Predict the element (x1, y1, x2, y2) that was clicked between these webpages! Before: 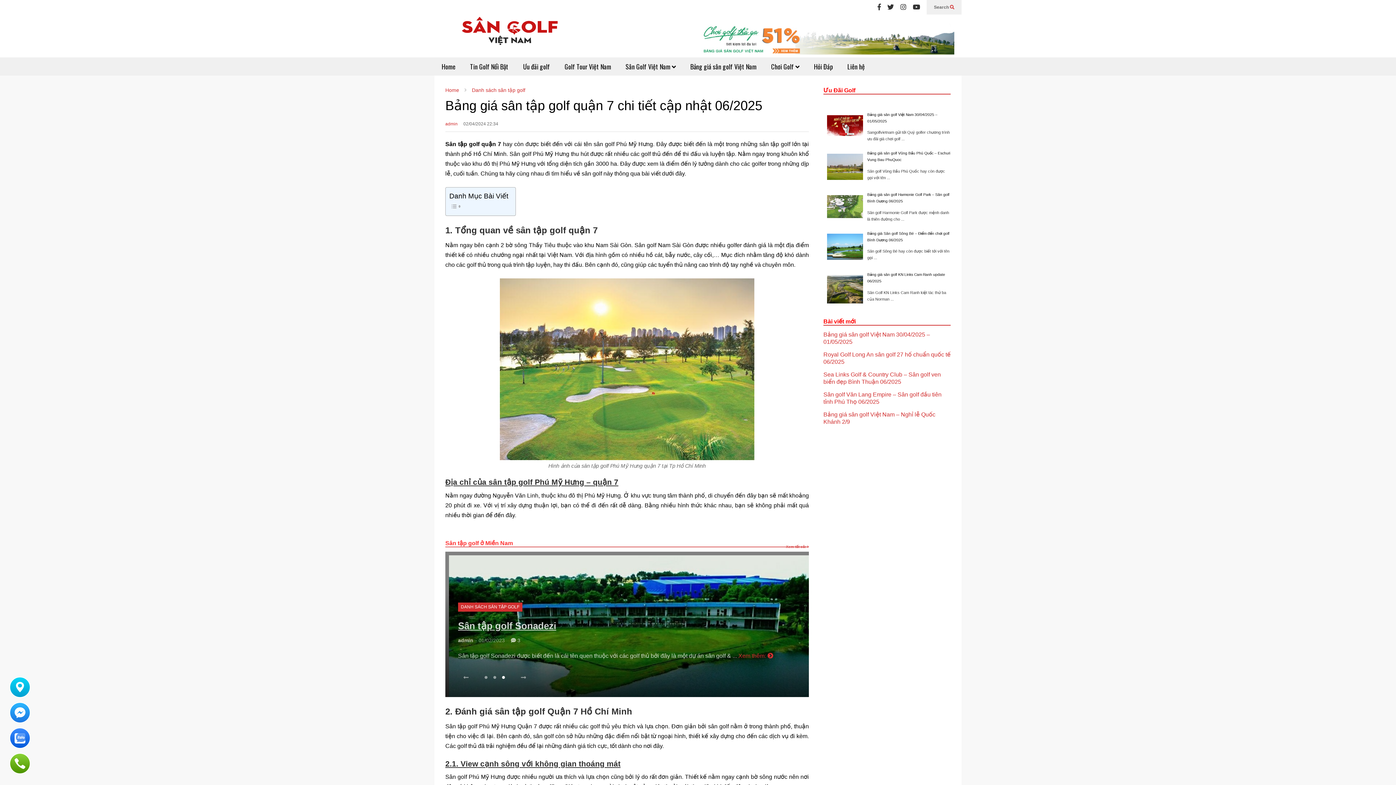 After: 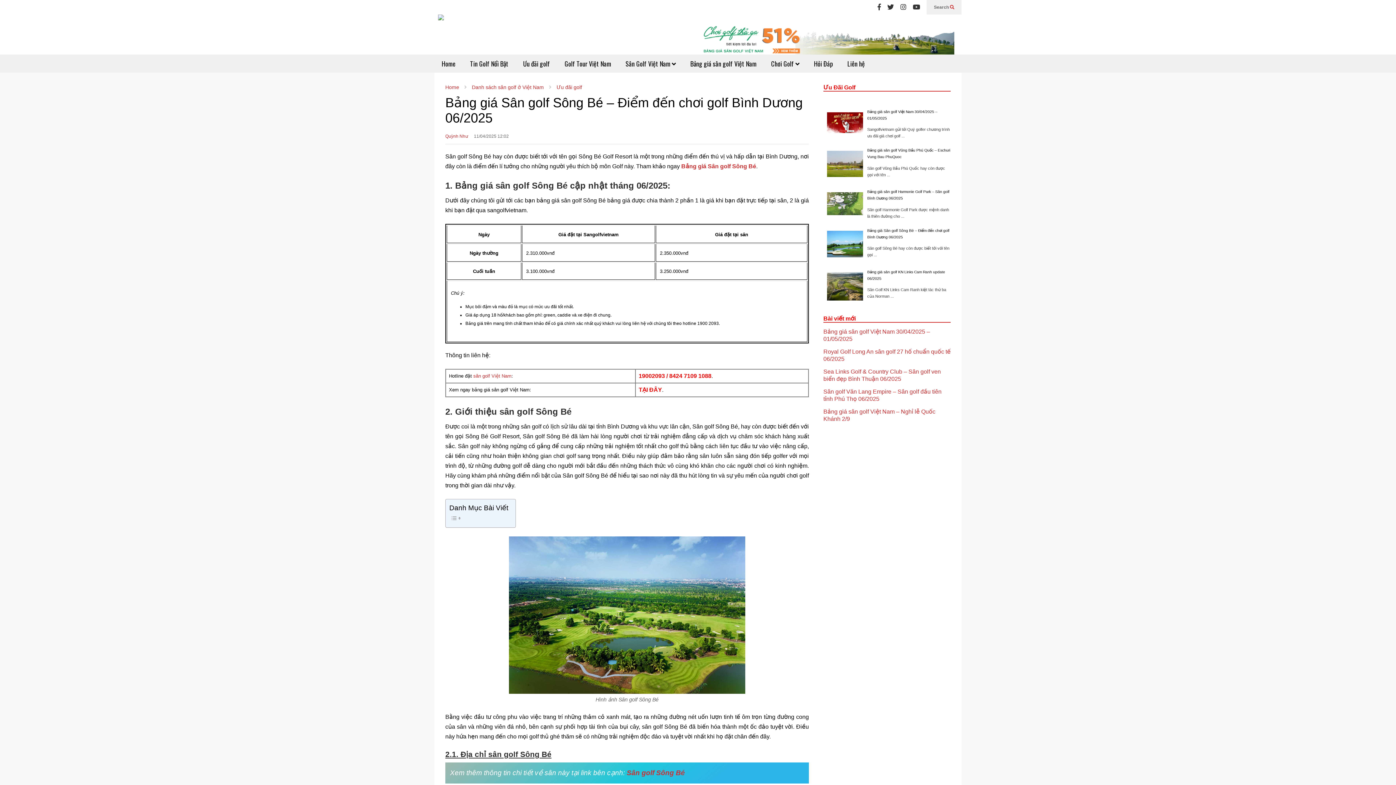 Action: bbox: (823, 253, 863, 263)